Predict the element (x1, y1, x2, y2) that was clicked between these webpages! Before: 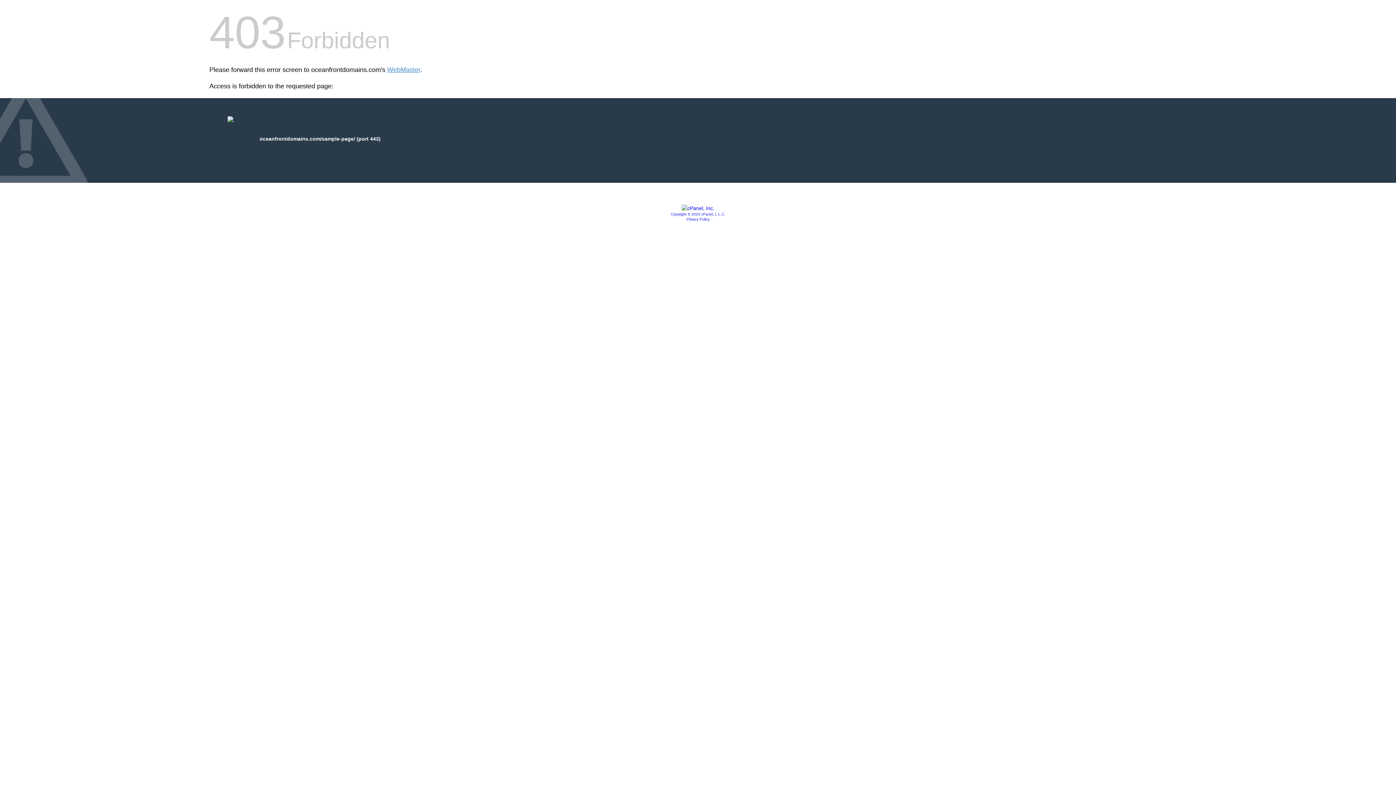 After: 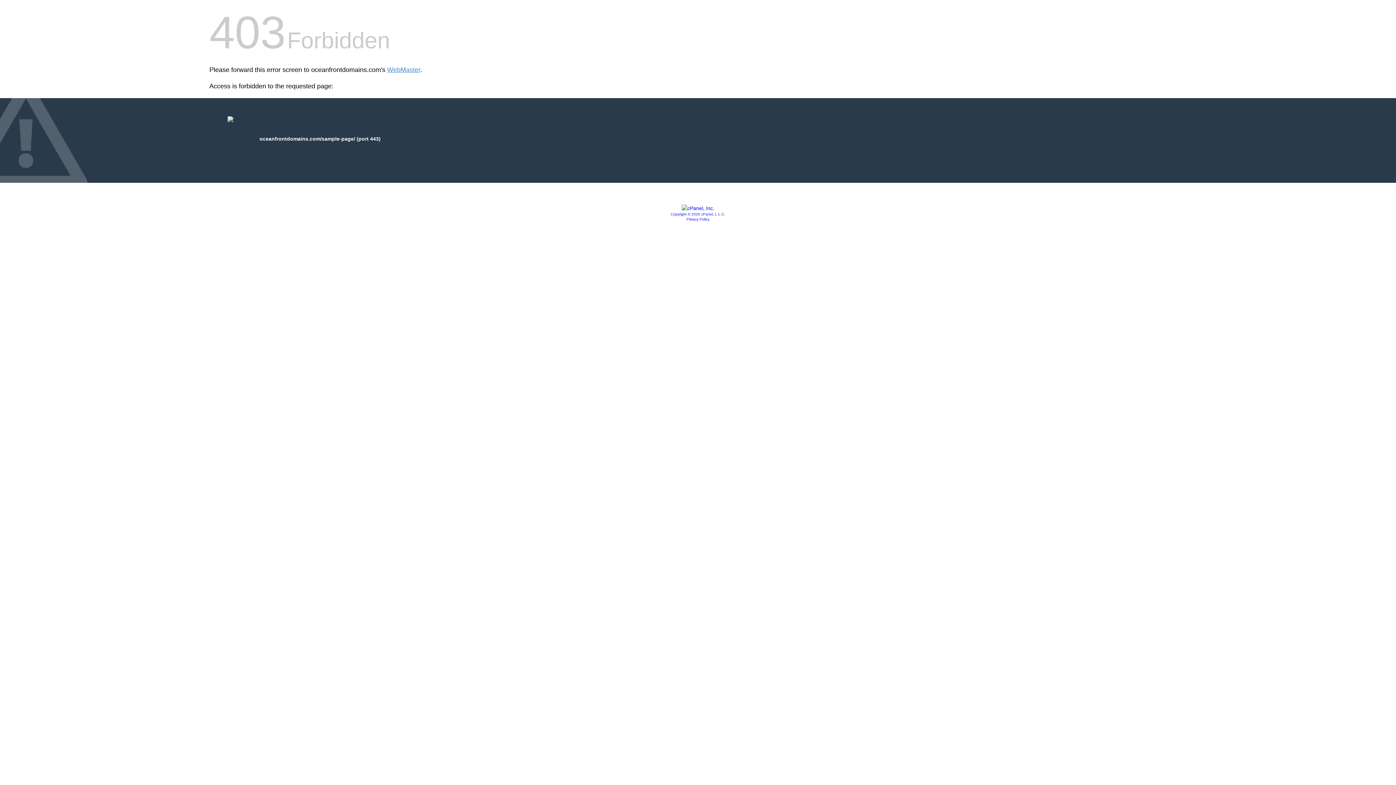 Action: bbox: (681, 205, 714, 211)